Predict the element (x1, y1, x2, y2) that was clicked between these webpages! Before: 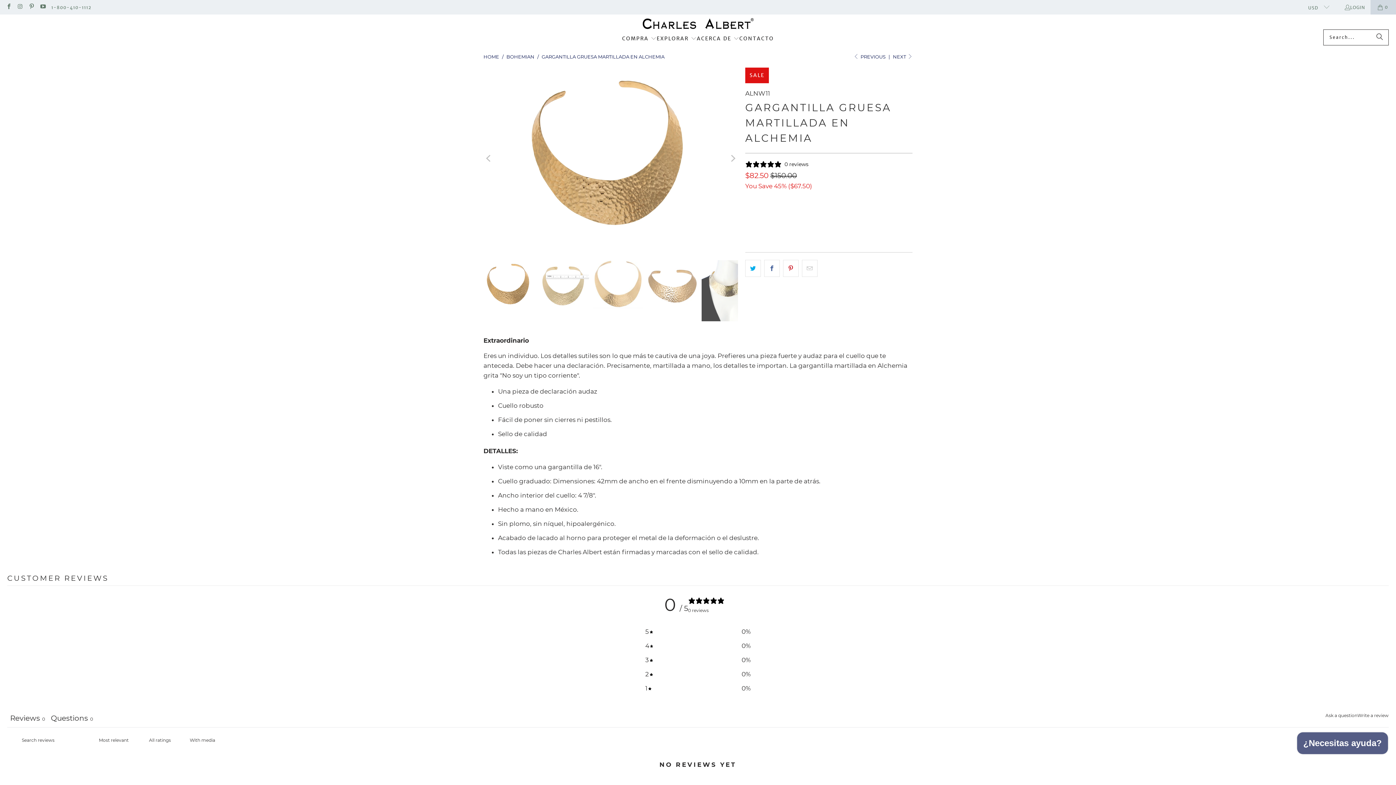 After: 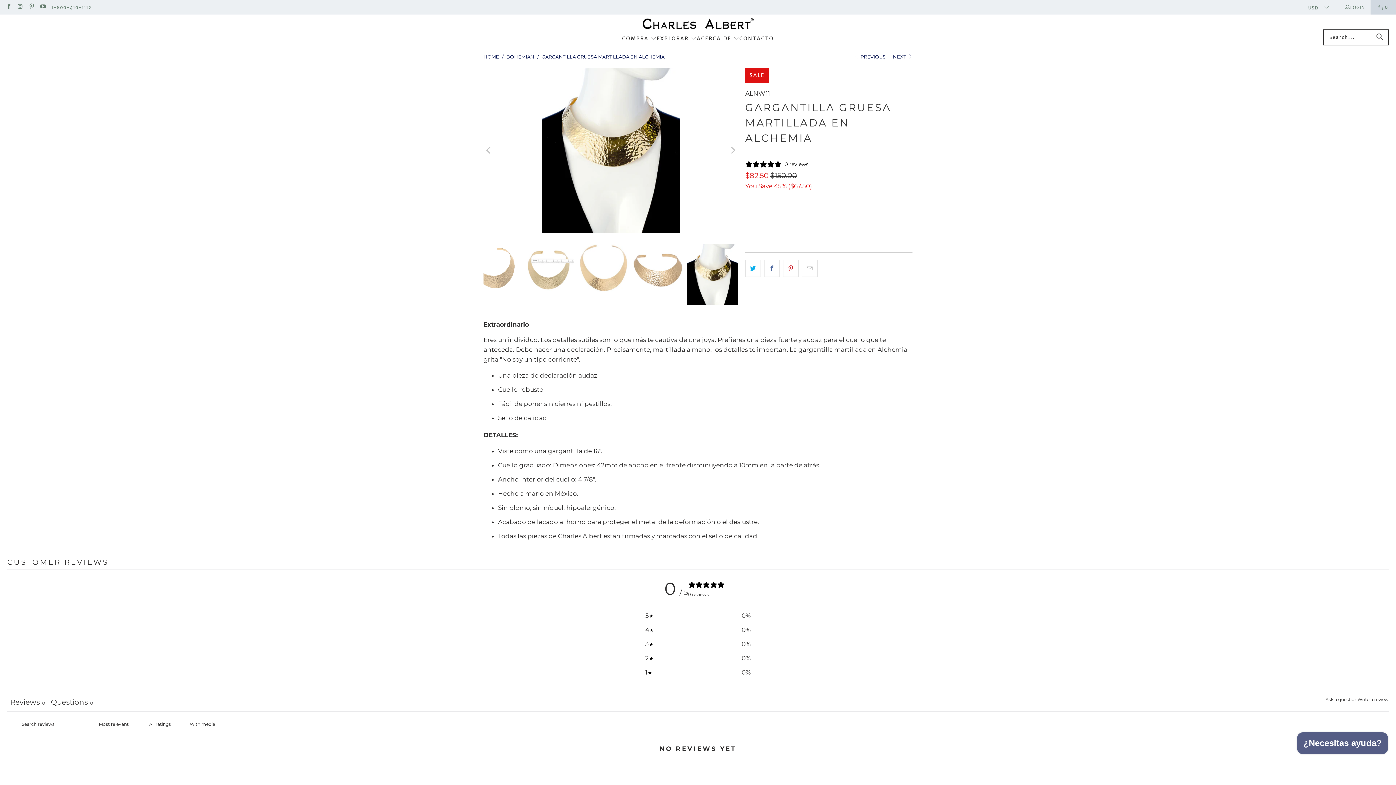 Action: label: Previous bbox: (483, 67, 494, 249)